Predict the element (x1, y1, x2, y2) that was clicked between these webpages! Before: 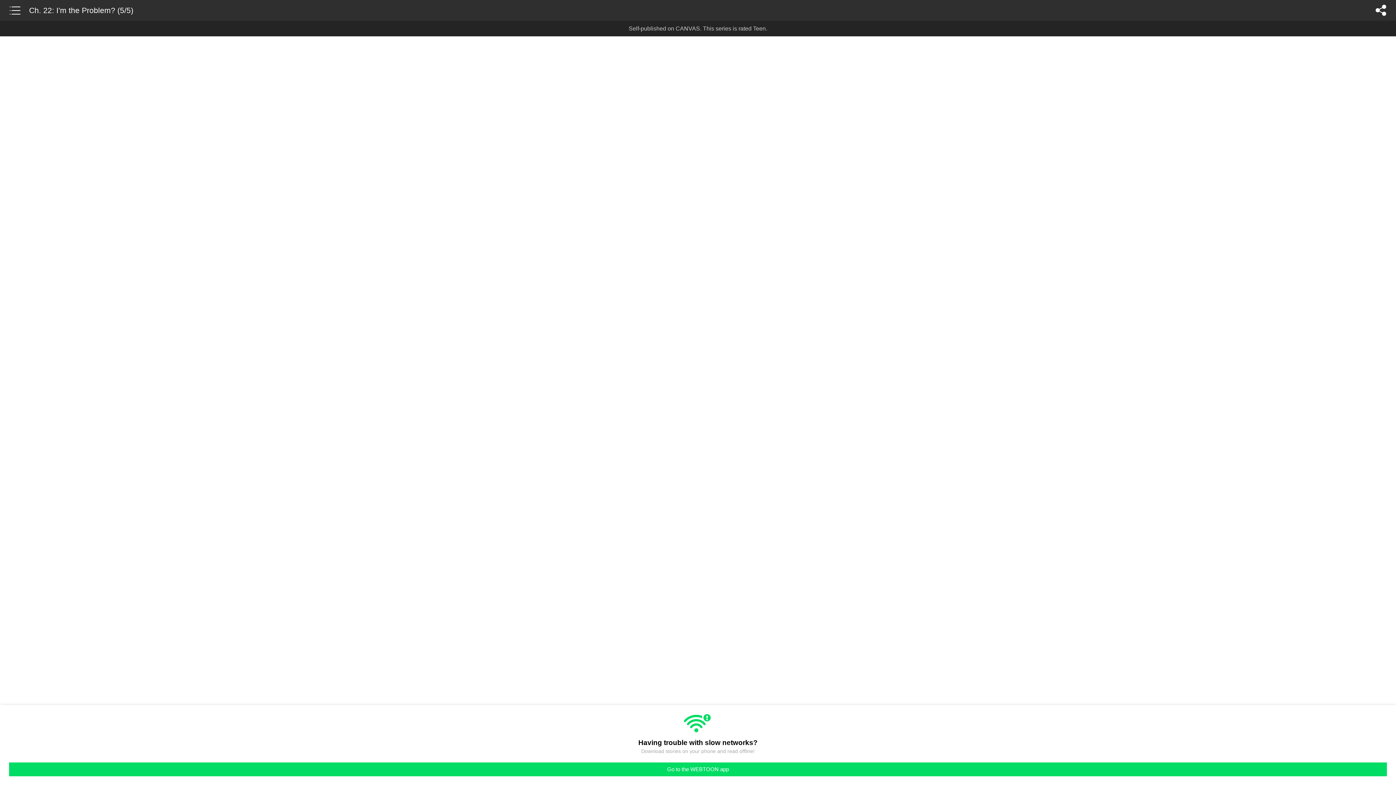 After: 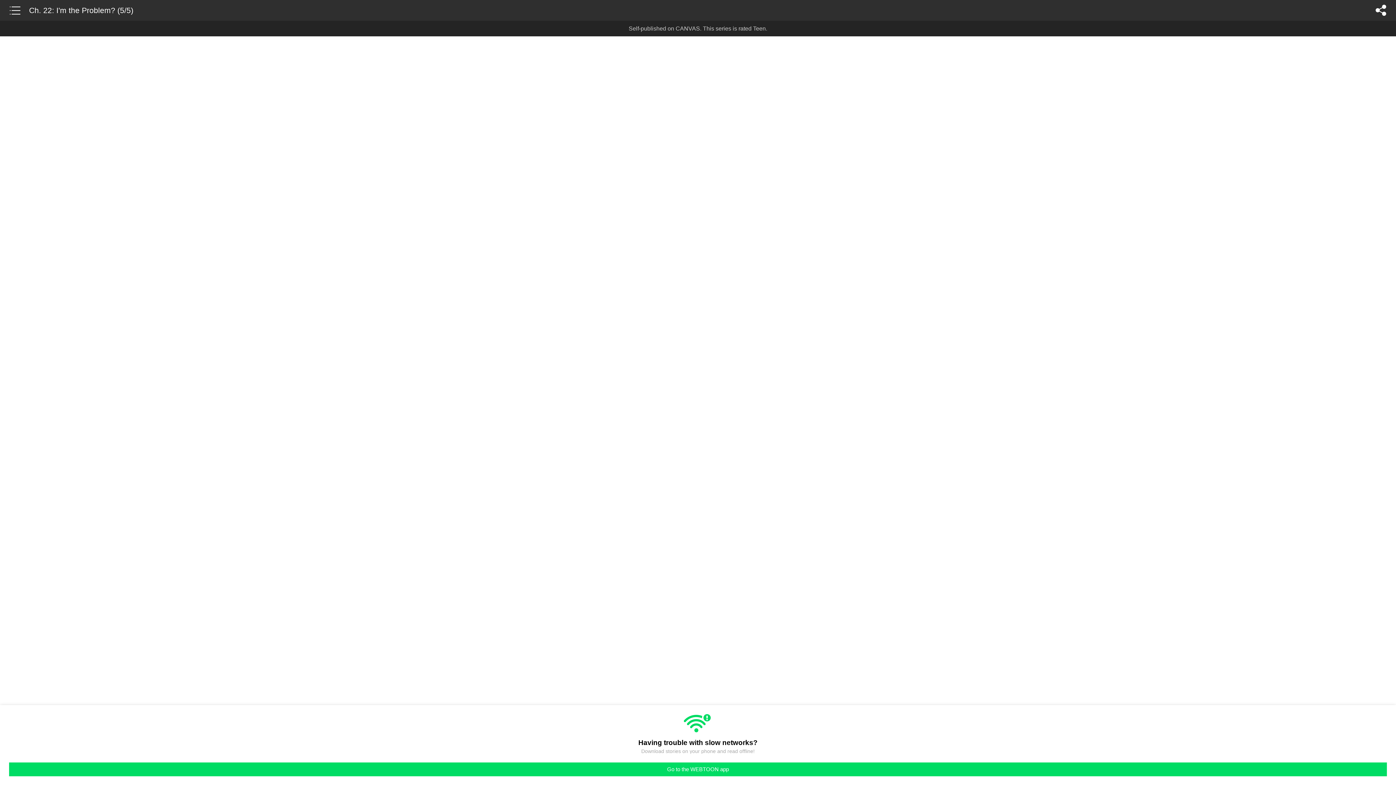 Action: bbox: (29, 0, 133, 20) label: Ch. 22: I'm the Problem? (5/5)